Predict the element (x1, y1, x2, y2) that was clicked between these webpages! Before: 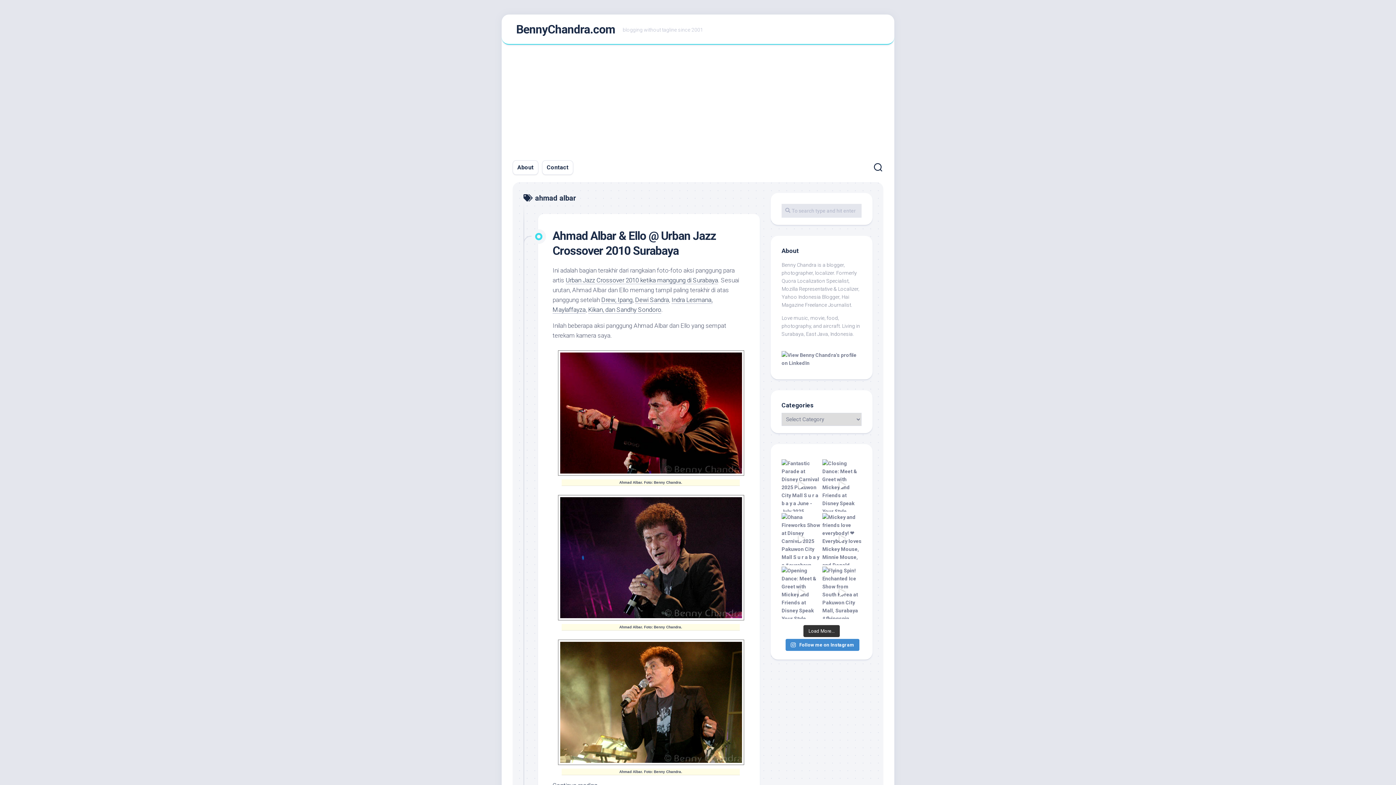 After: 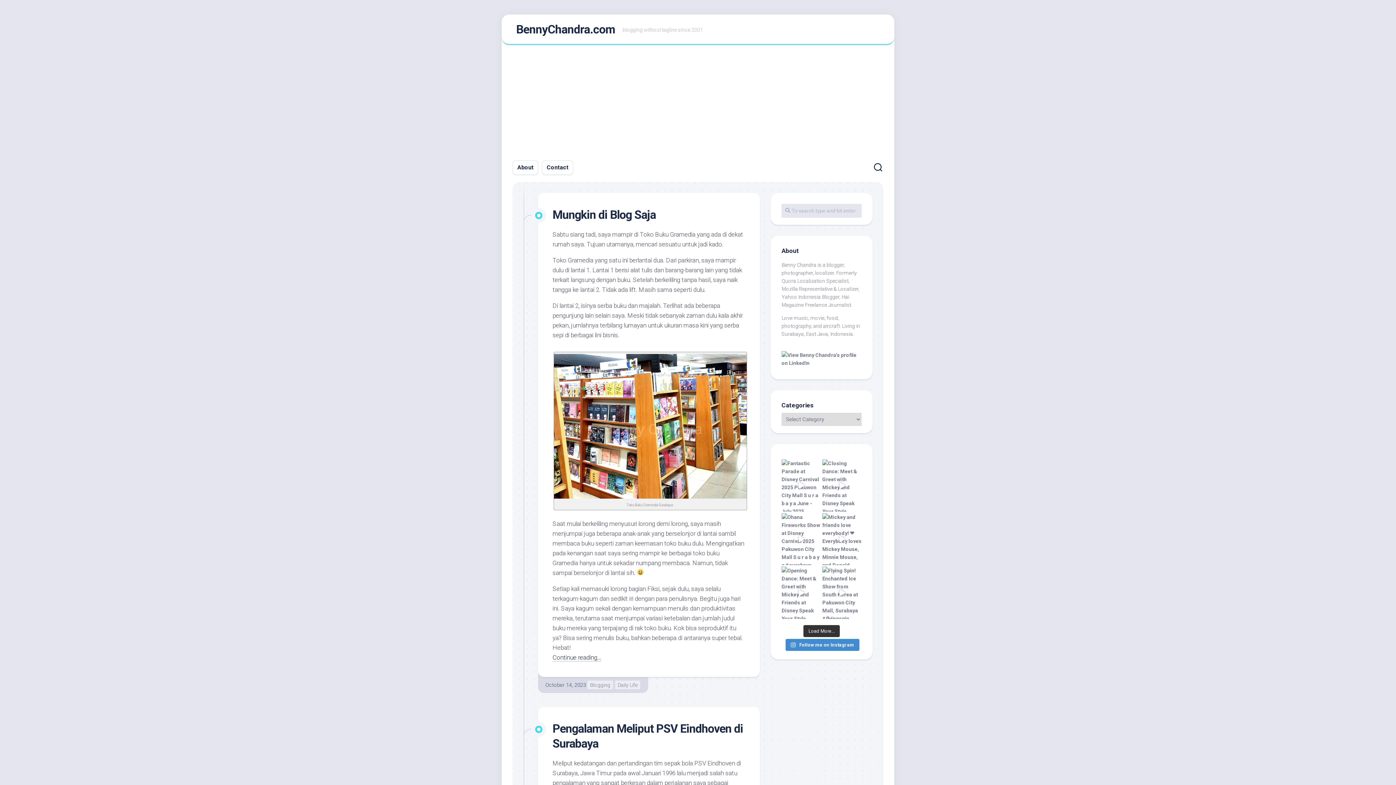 Action: bbox: (516, 18, 615, 40) label: BennyChandra.com